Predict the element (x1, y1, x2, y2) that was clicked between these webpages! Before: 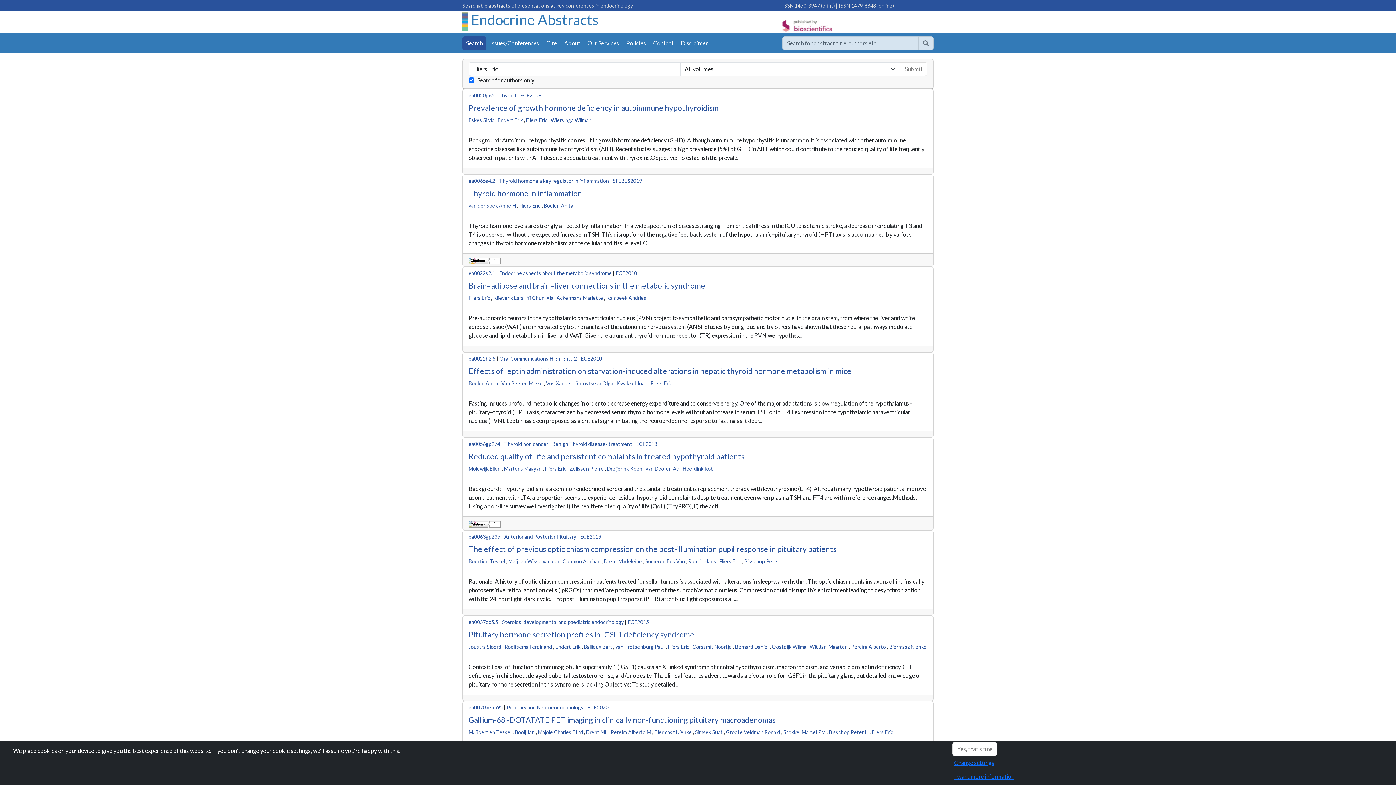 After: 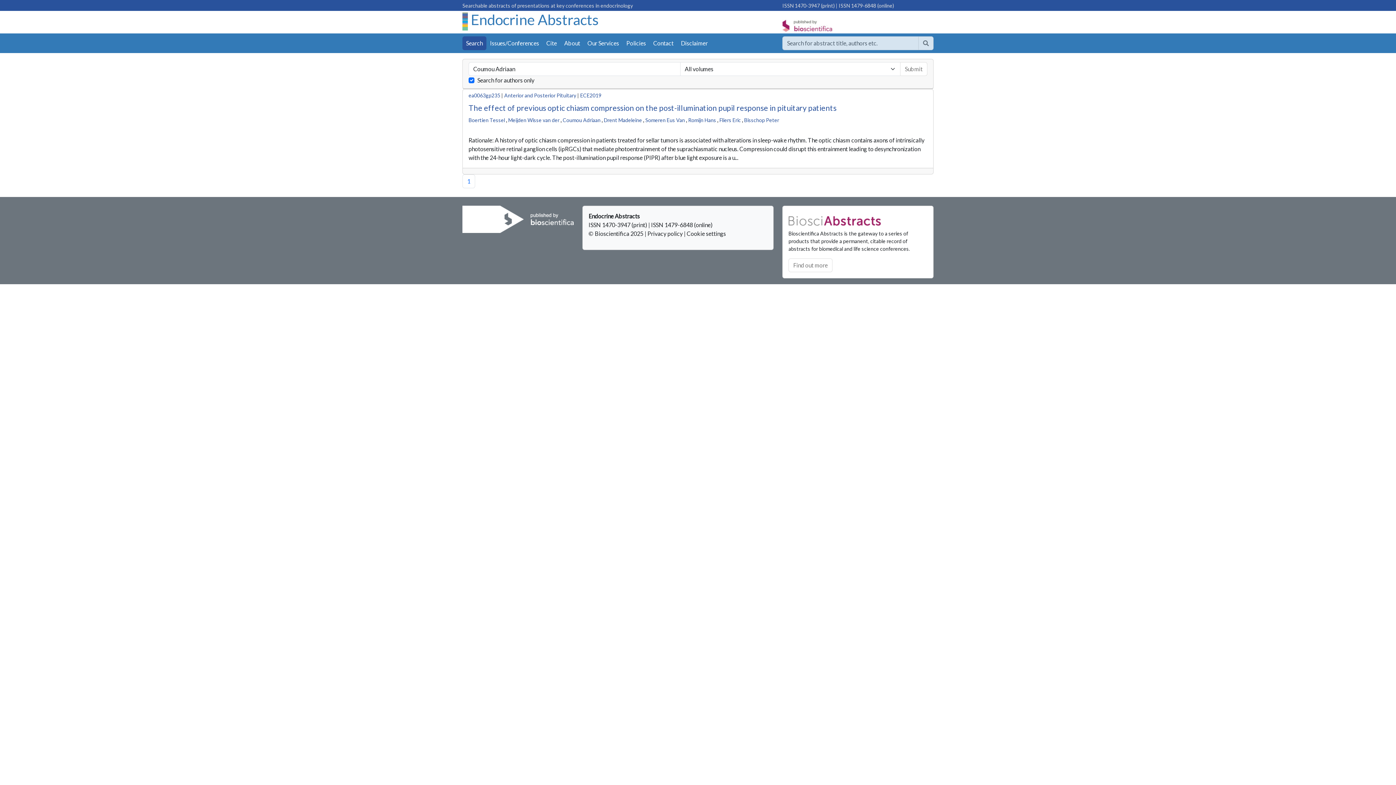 Action: label: Coumou Adriaan bbox: (562, 558, 600, 564)